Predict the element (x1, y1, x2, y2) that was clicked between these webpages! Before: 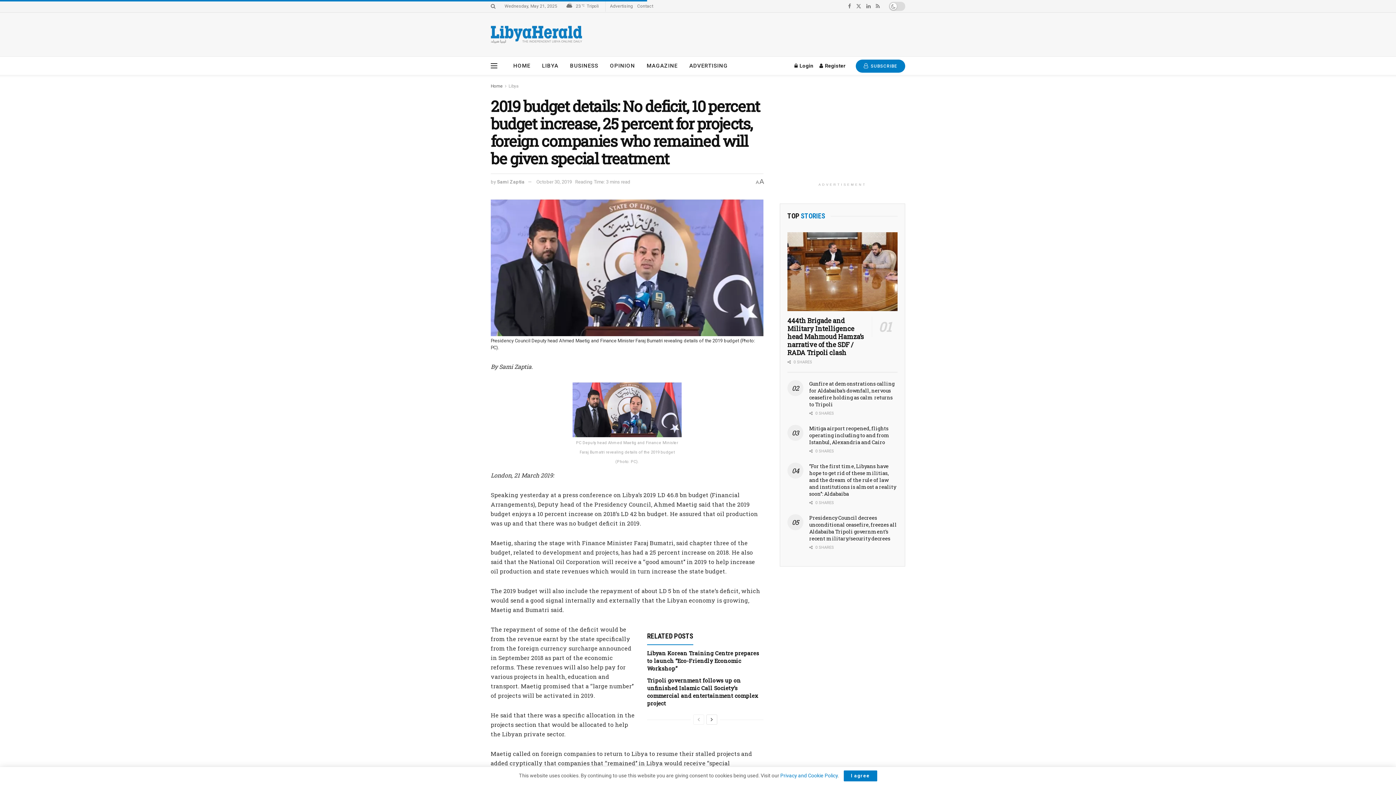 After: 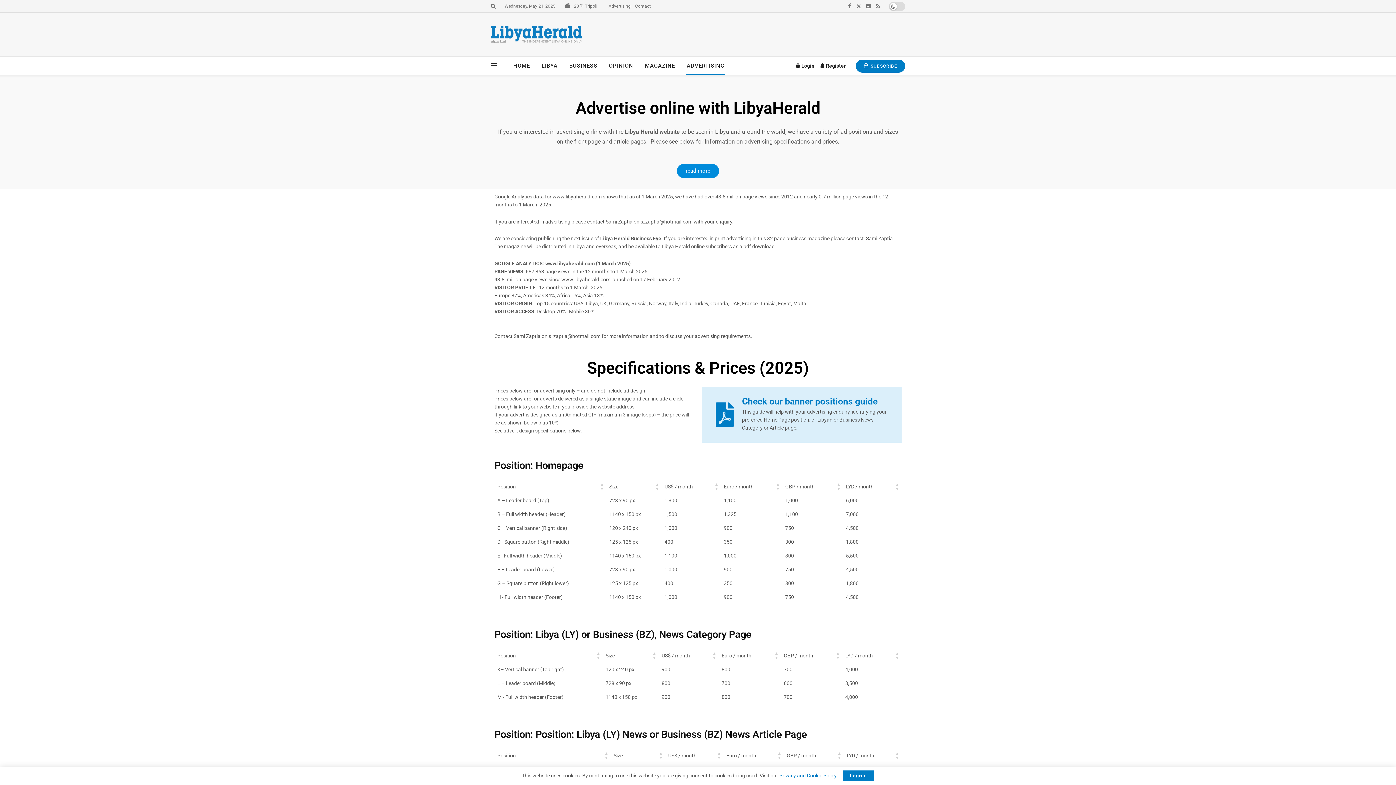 Action: label: ADVERTISING bbox: (683, 56, 733, 74)